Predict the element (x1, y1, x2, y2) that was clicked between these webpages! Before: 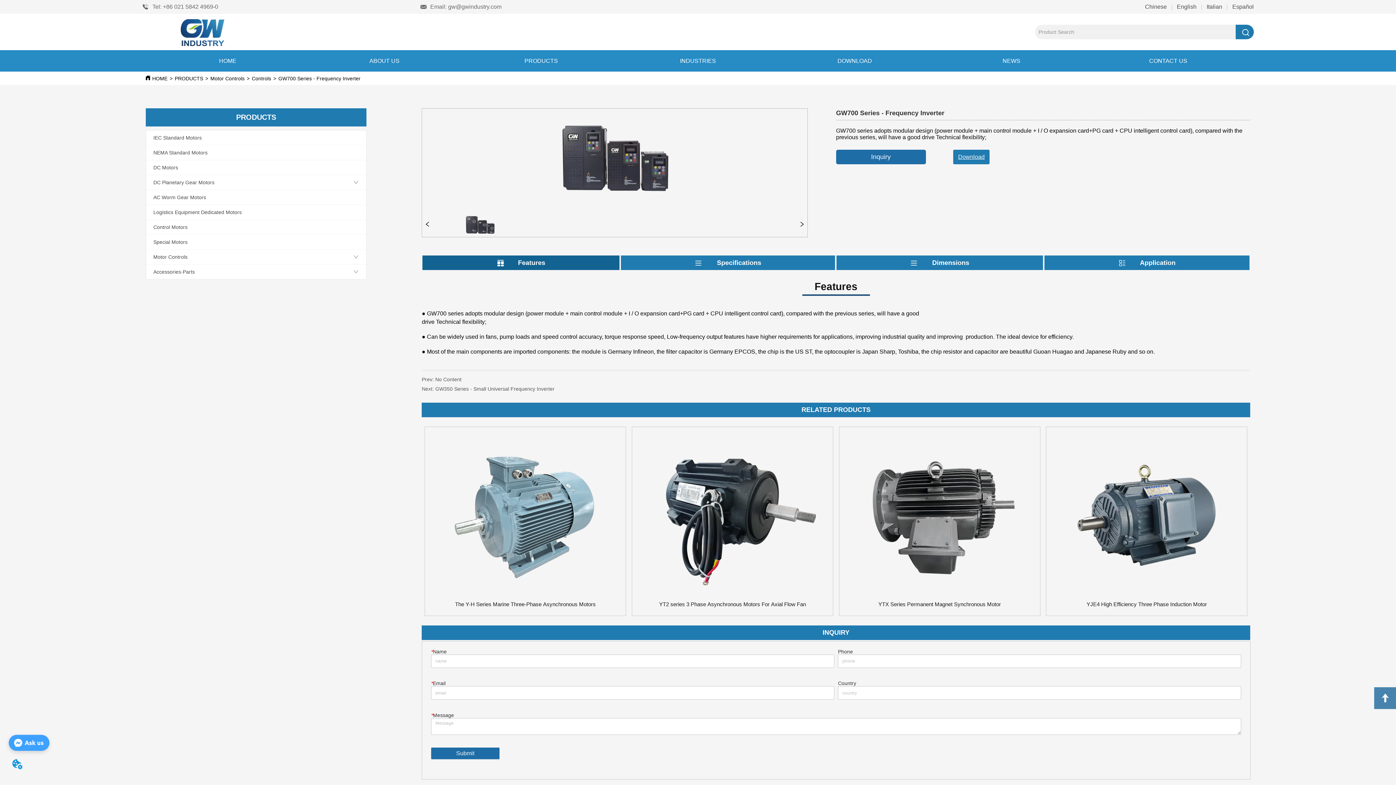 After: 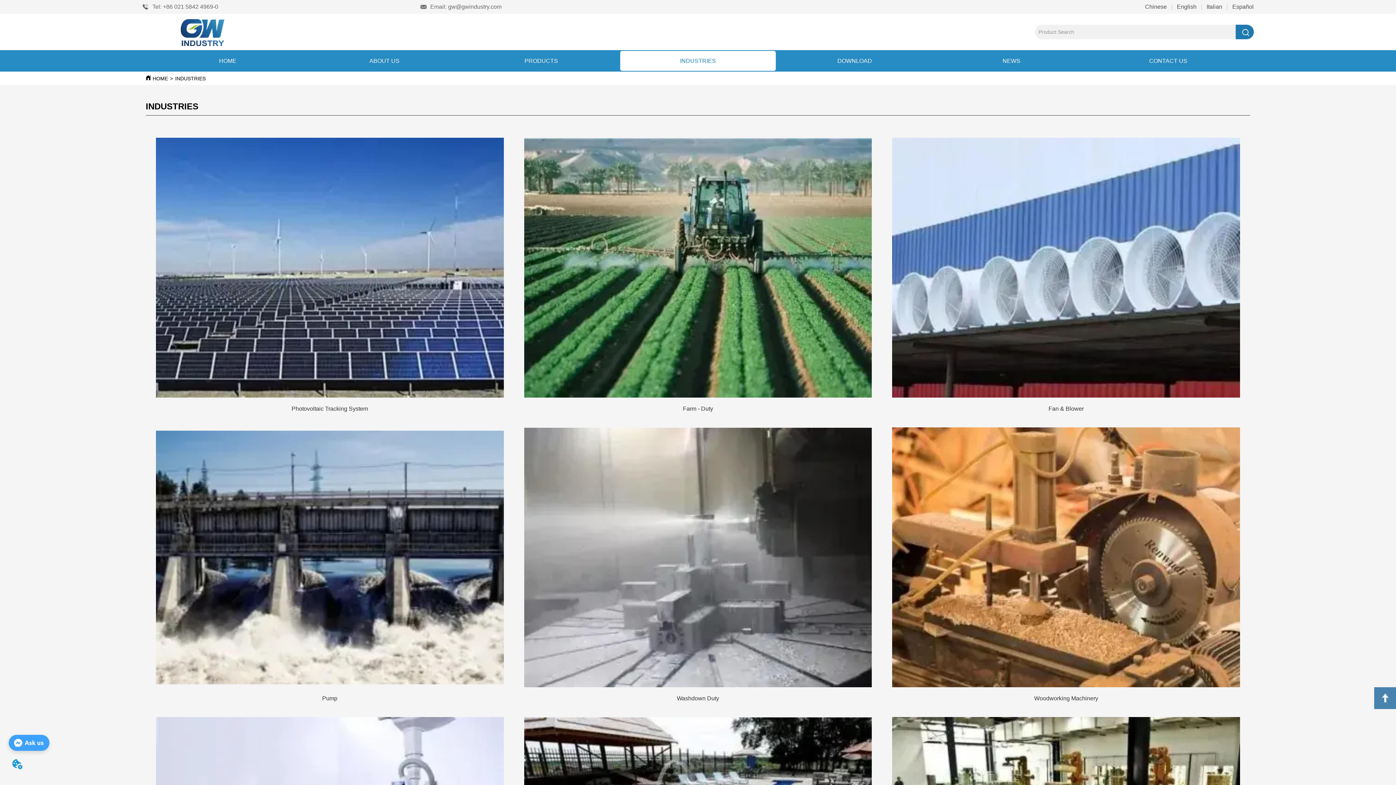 Action: label: INDUSTRIES bbox: (620, 51, 775, 71)